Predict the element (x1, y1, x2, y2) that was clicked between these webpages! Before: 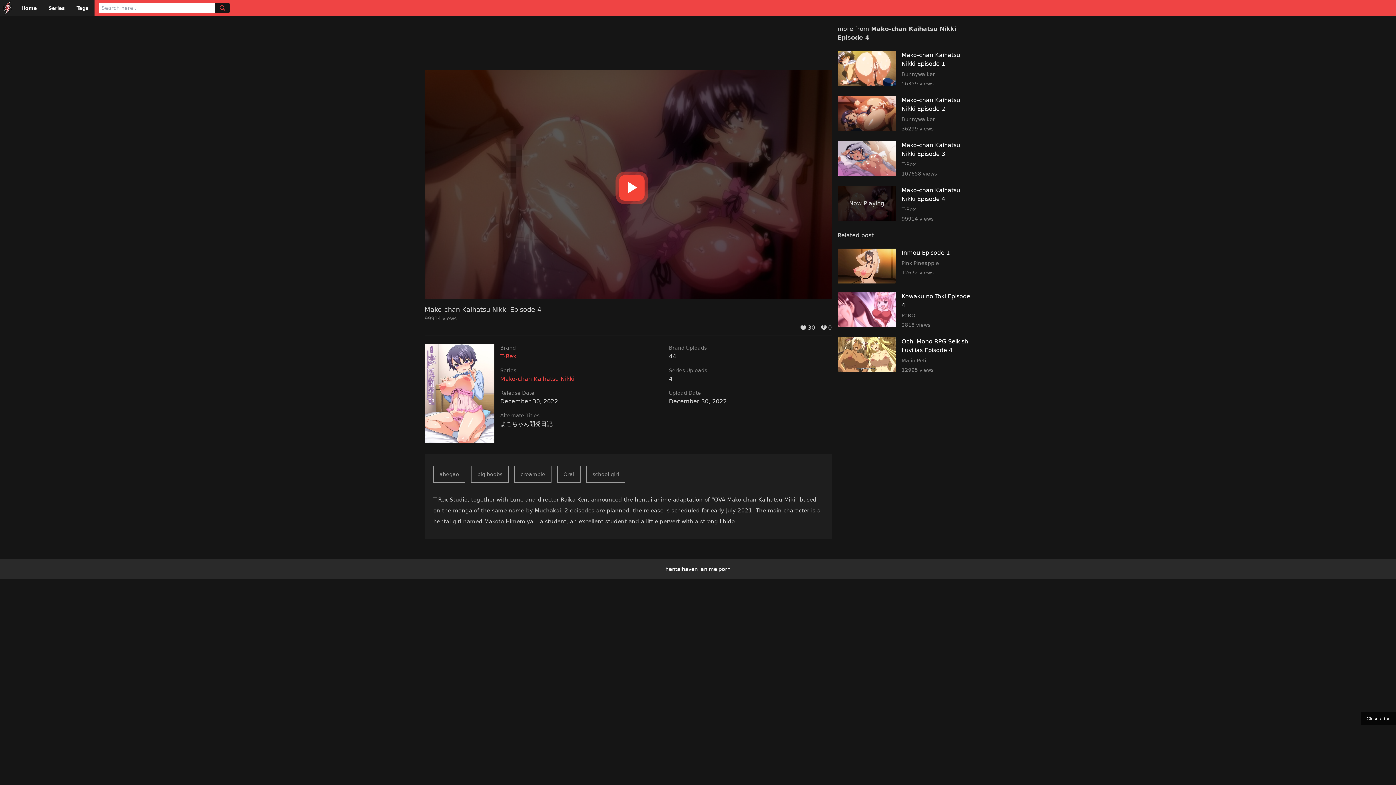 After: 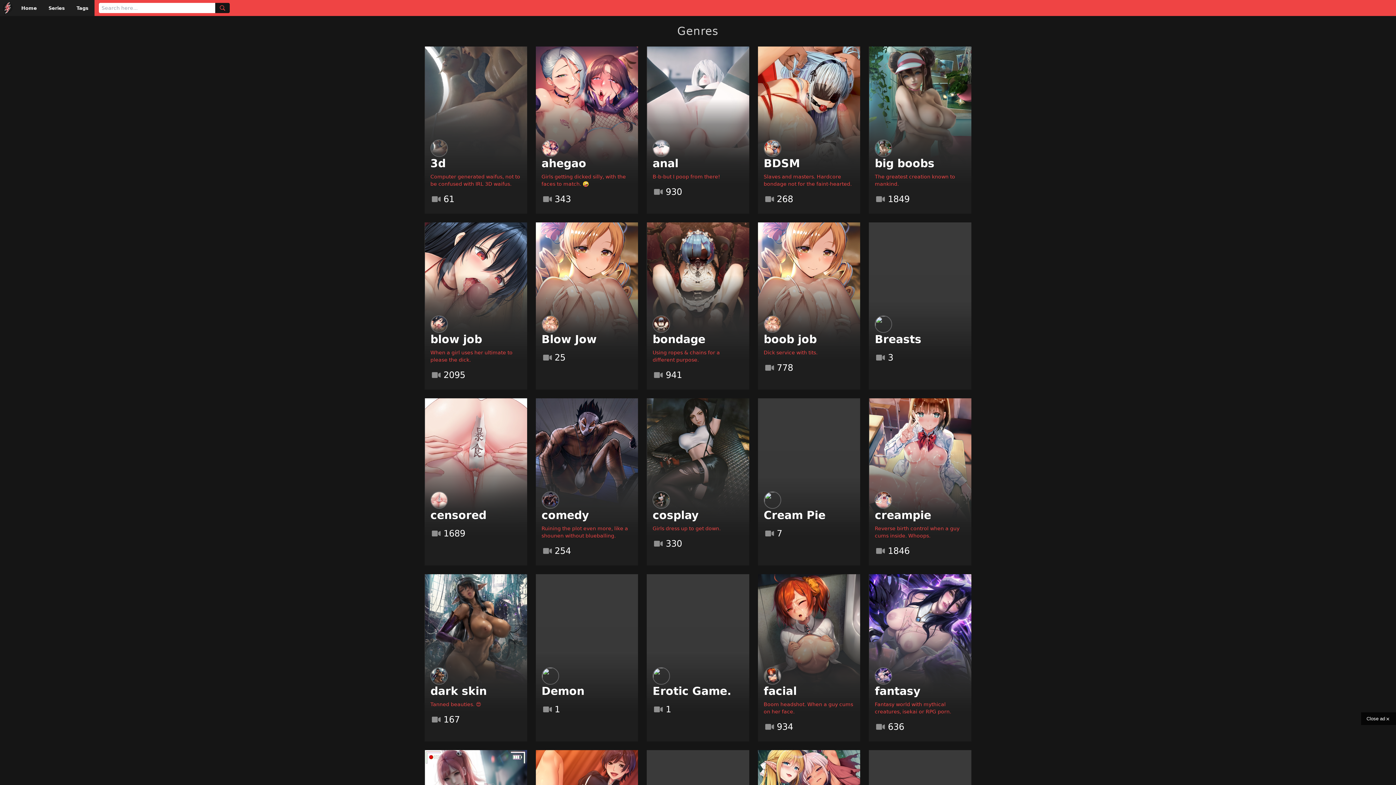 Action: label: Tags bbox: (76, 5, 88, 10)